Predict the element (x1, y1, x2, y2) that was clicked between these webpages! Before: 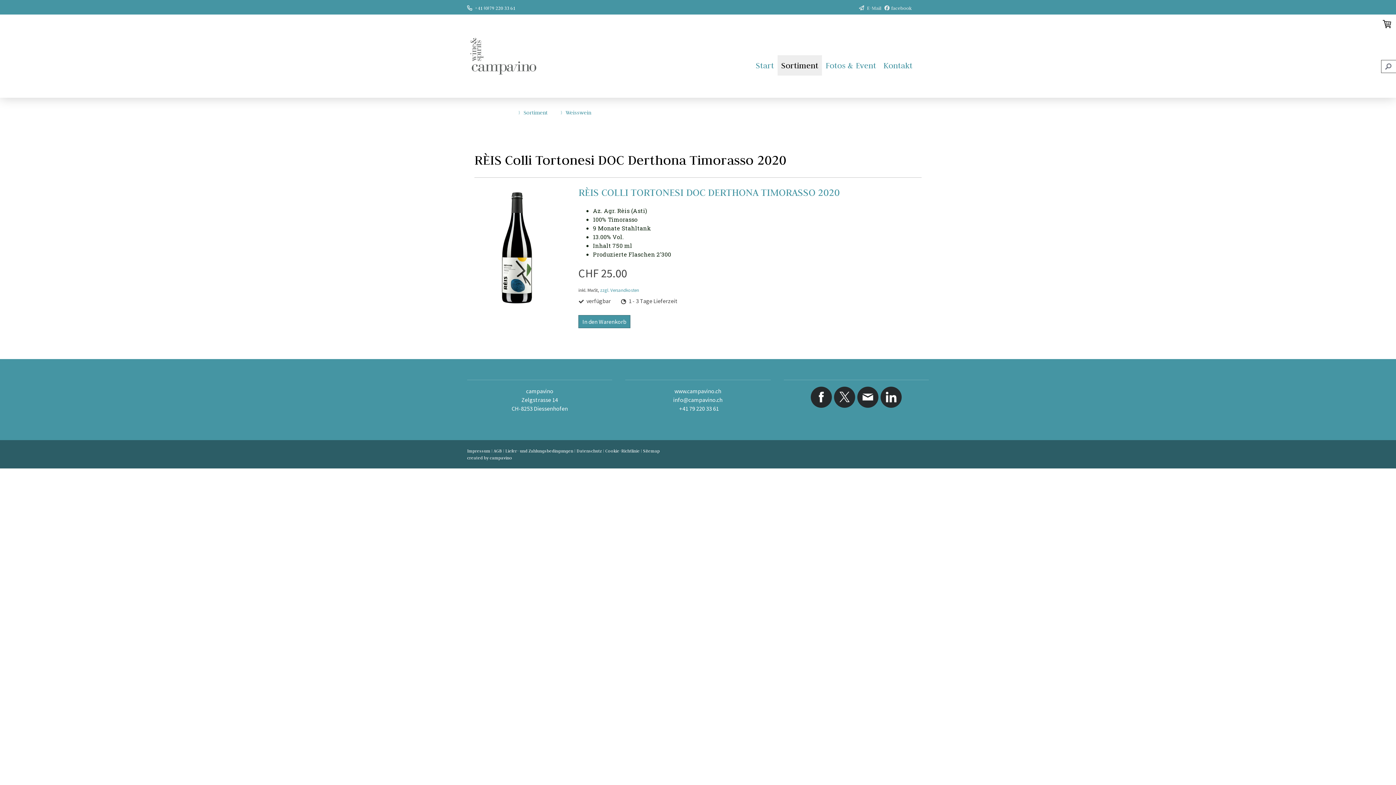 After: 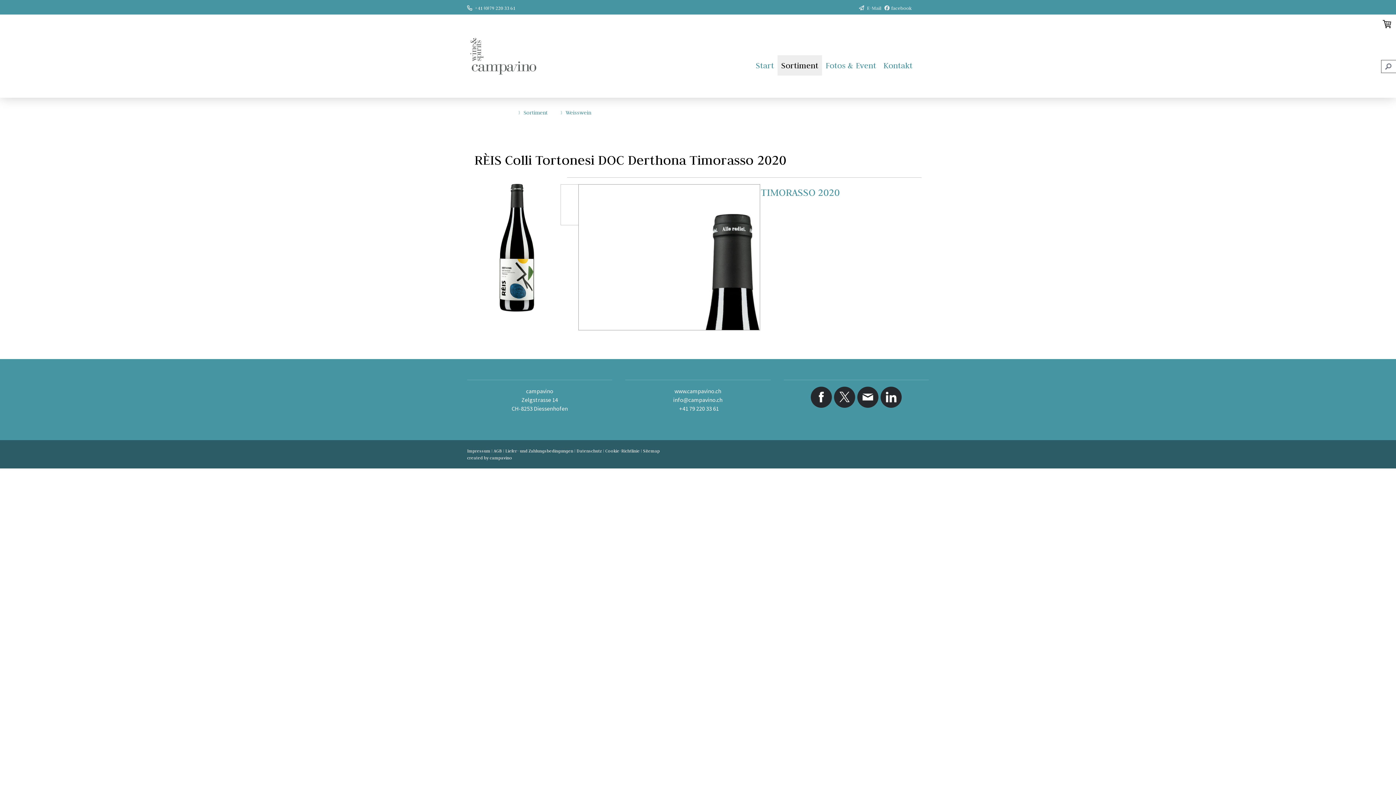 Action: bbox: (474, 184, 571, 315)